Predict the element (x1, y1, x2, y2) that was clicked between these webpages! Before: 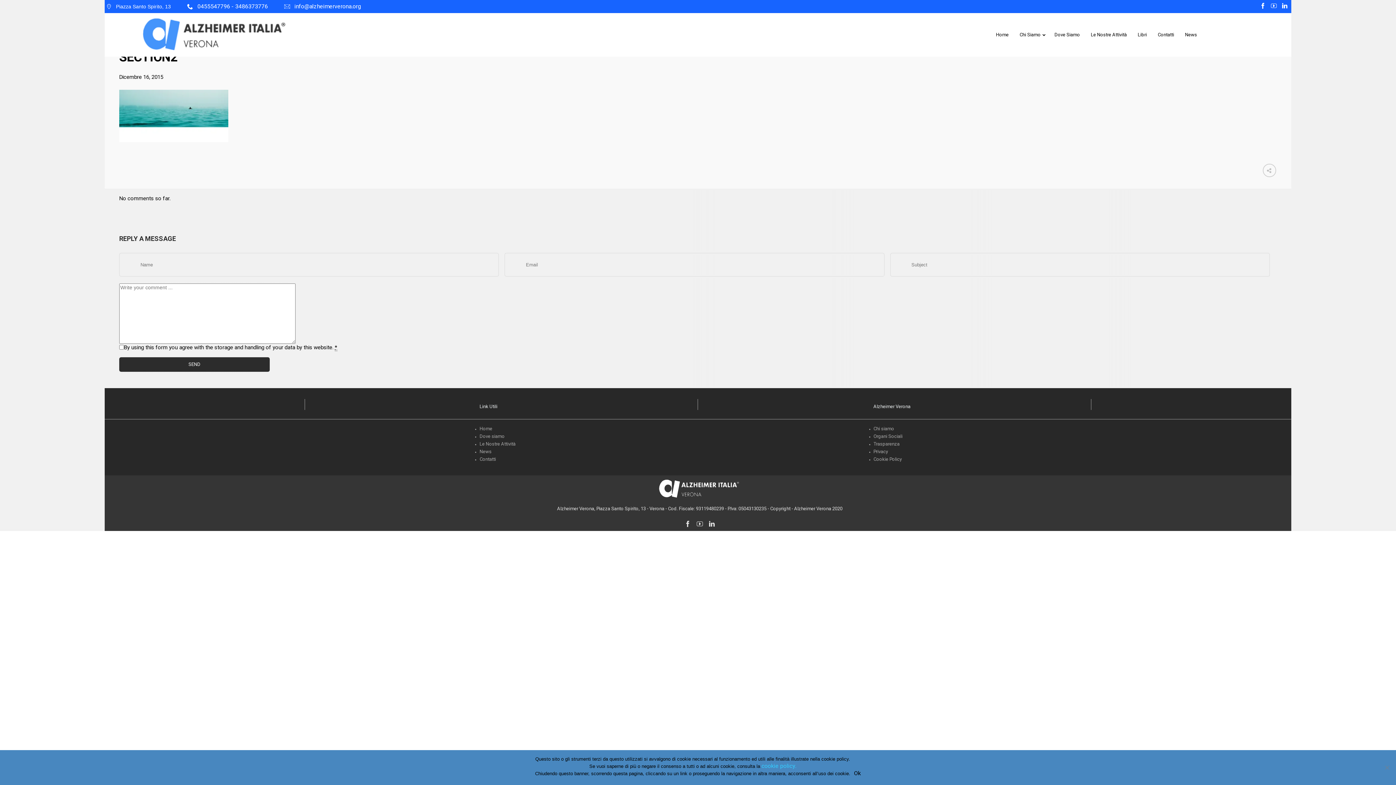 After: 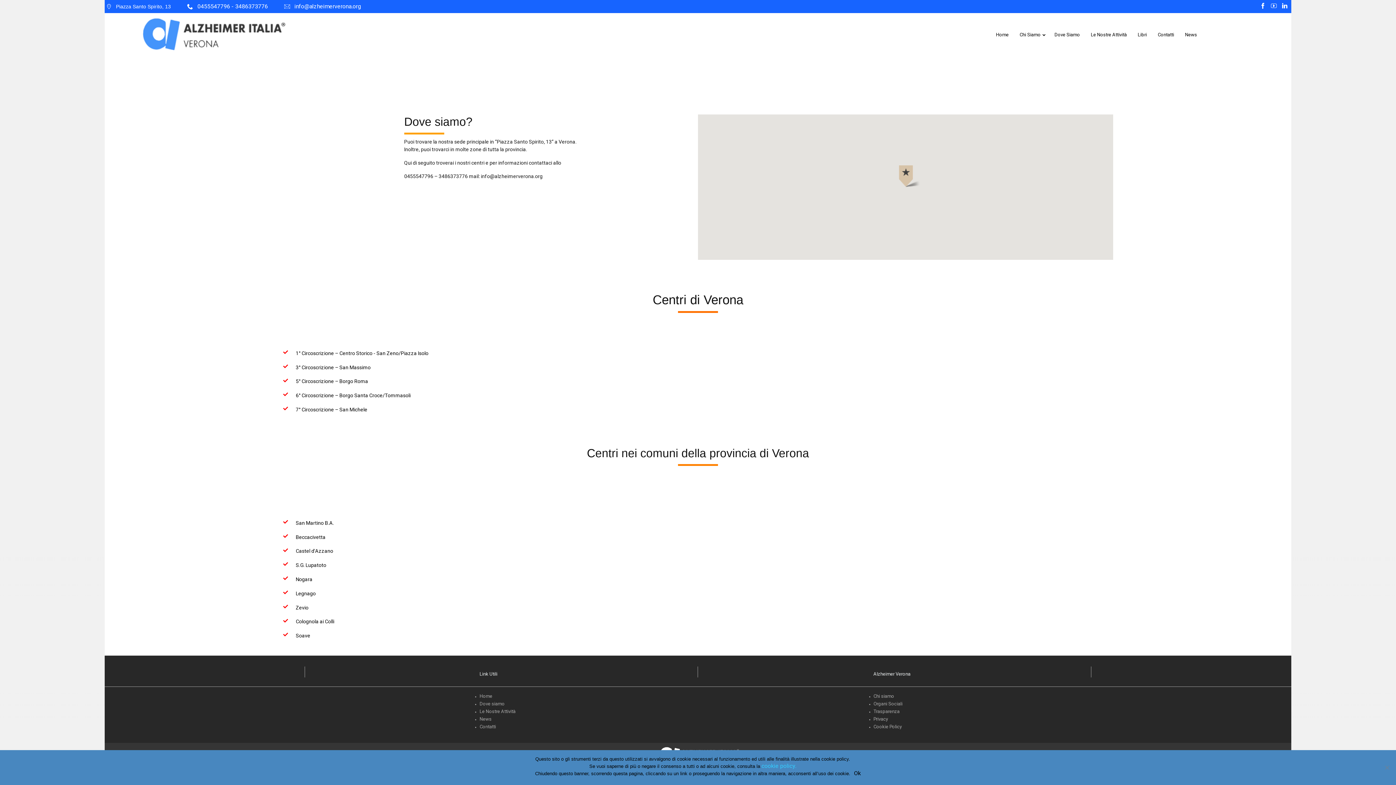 Action: label: Dove siamo bbox: (479, 433, 504, 439)